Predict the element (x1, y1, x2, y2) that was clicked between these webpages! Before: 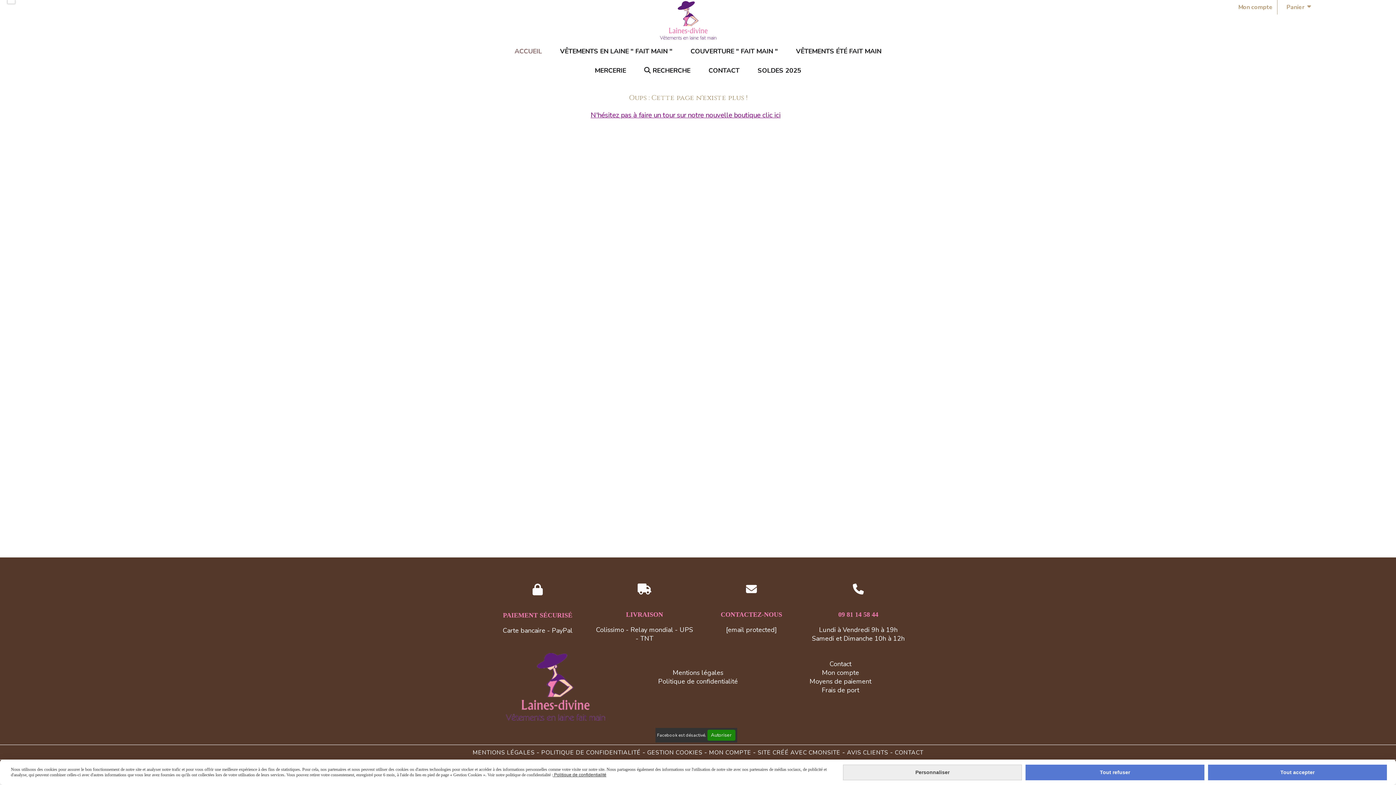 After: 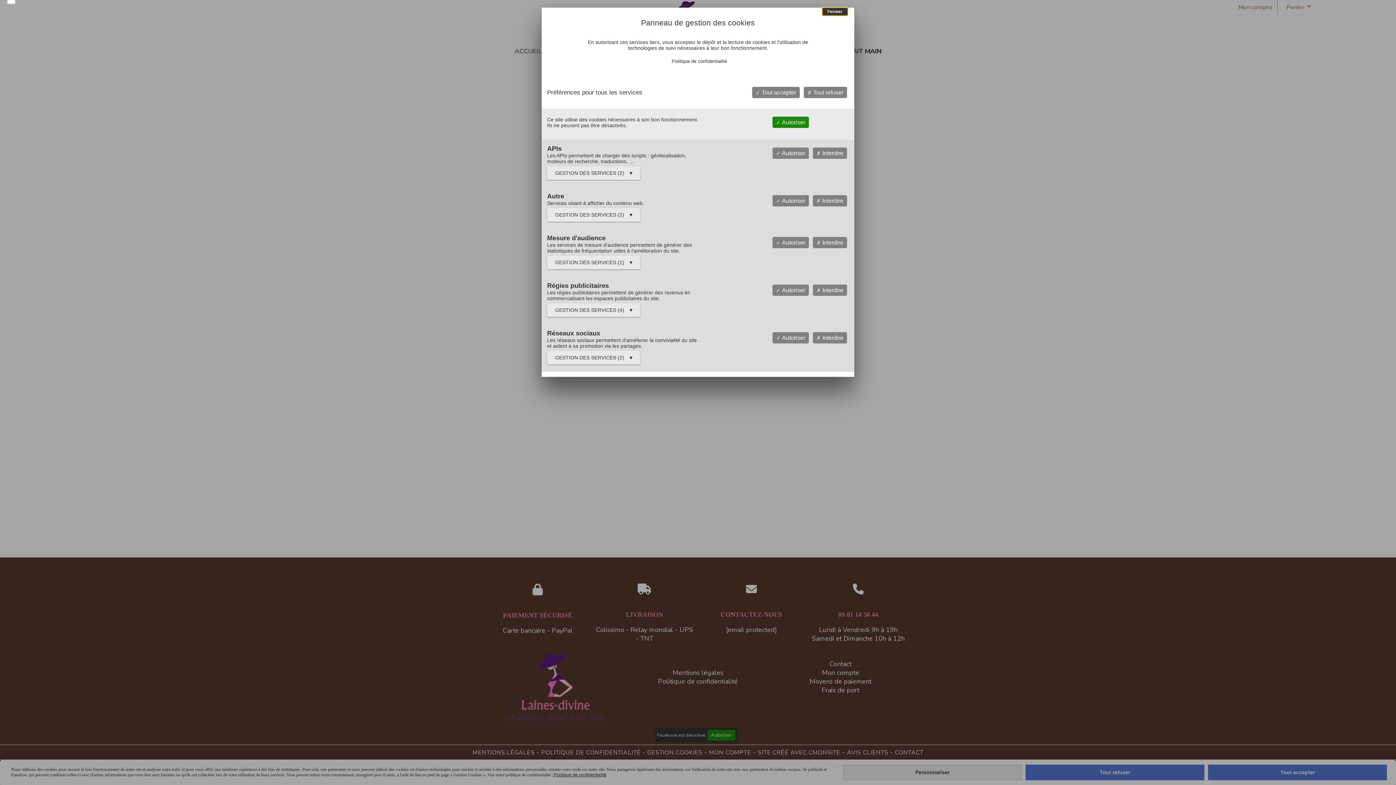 Action: bbox: (647, 749, 702, 757) label: GESTION COOKIES